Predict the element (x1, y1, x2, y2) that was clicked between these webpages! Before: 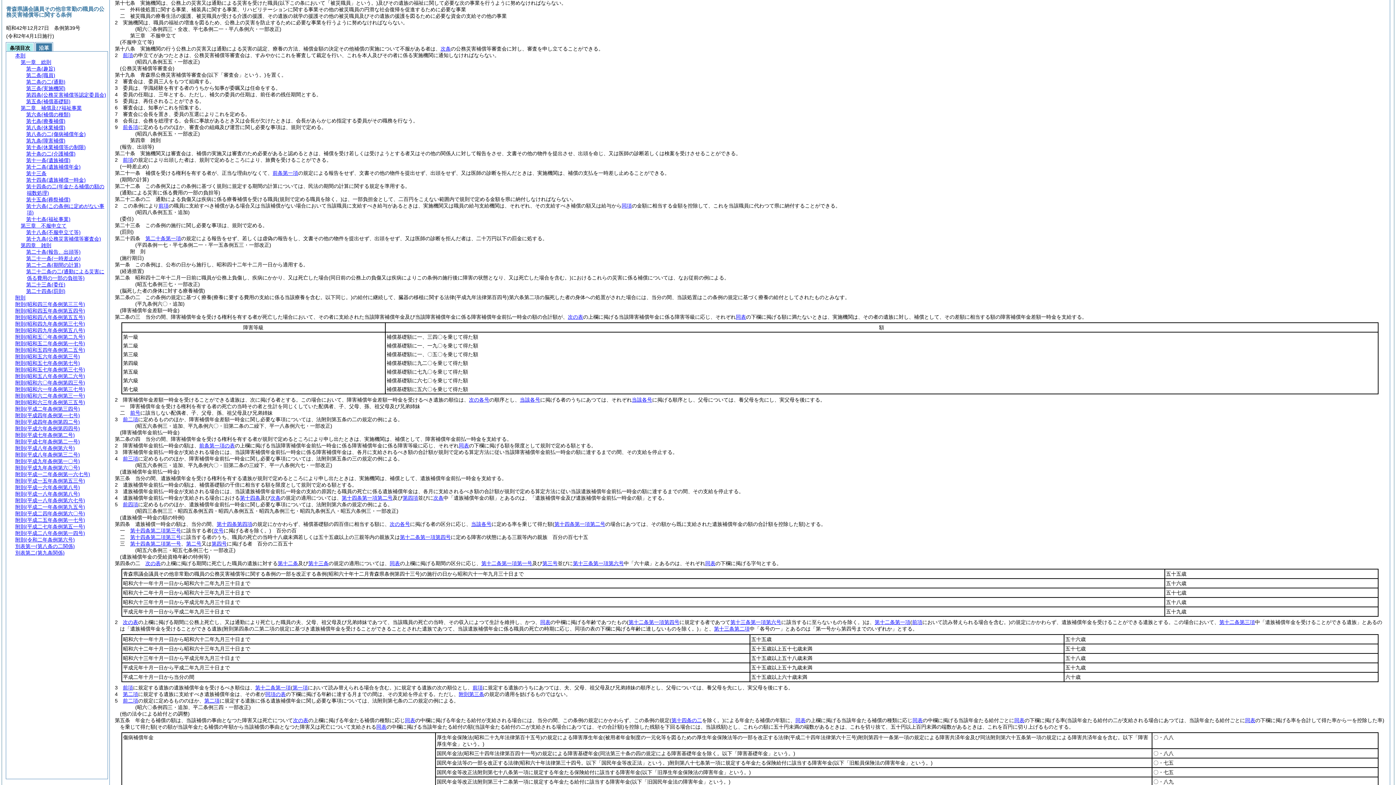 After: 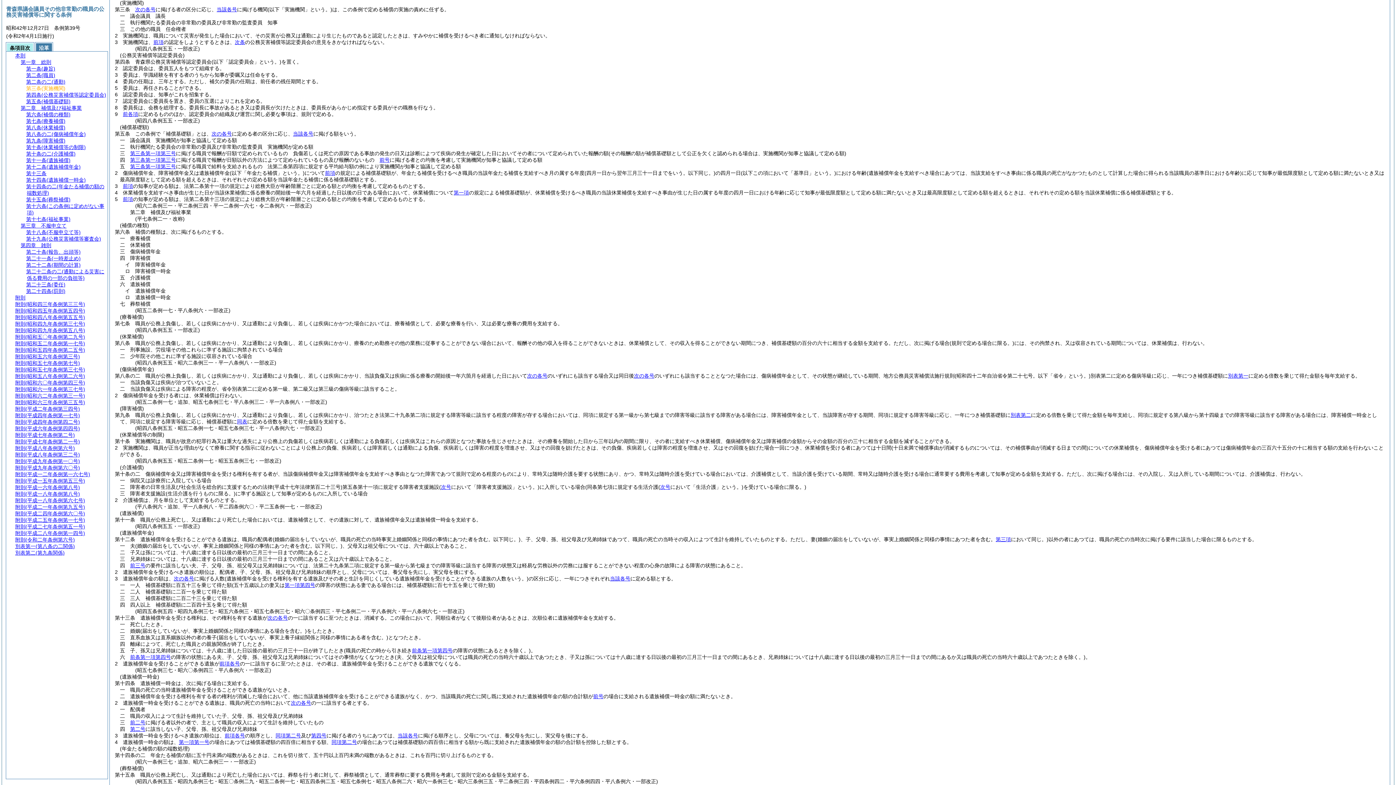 Action: label: 第三条(実施機関) bbox: (26, 85, 65, 91)